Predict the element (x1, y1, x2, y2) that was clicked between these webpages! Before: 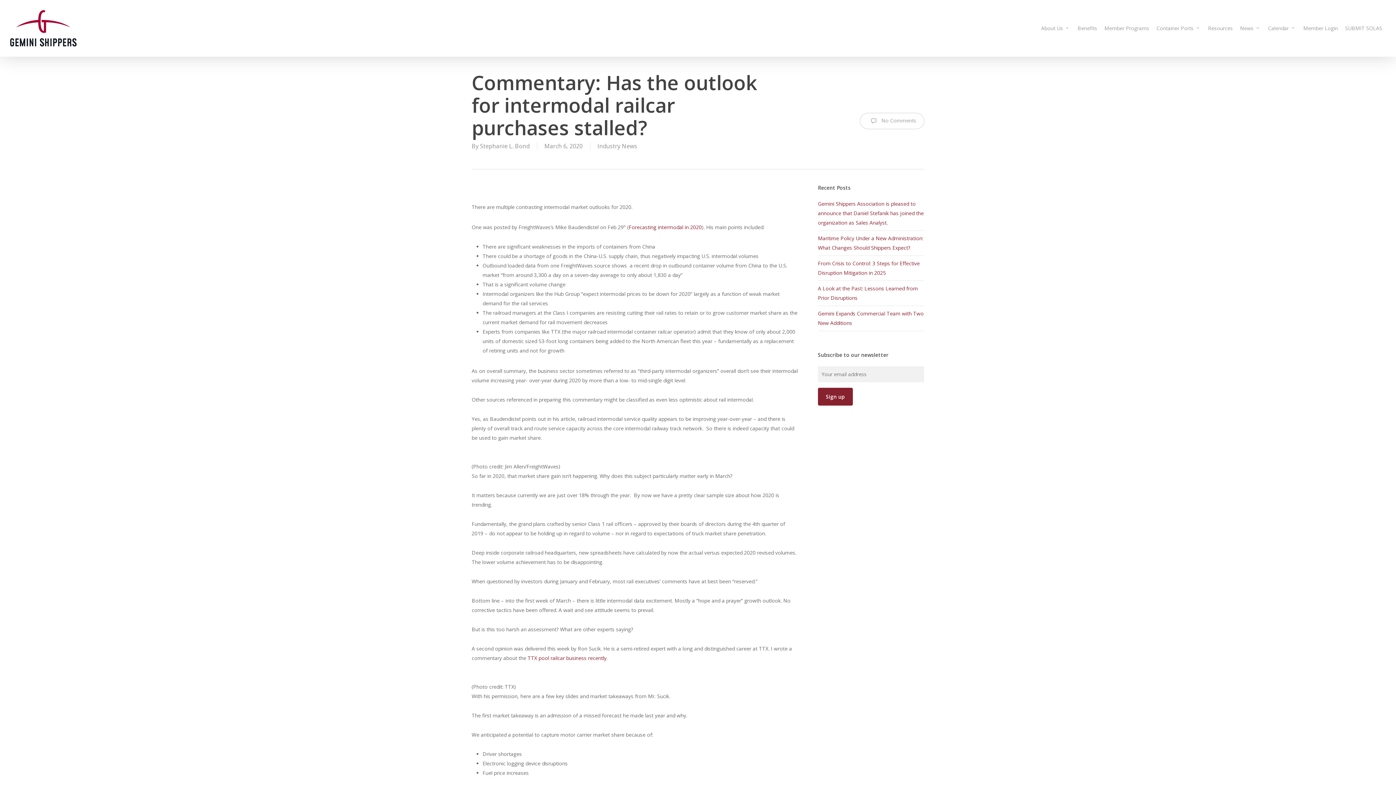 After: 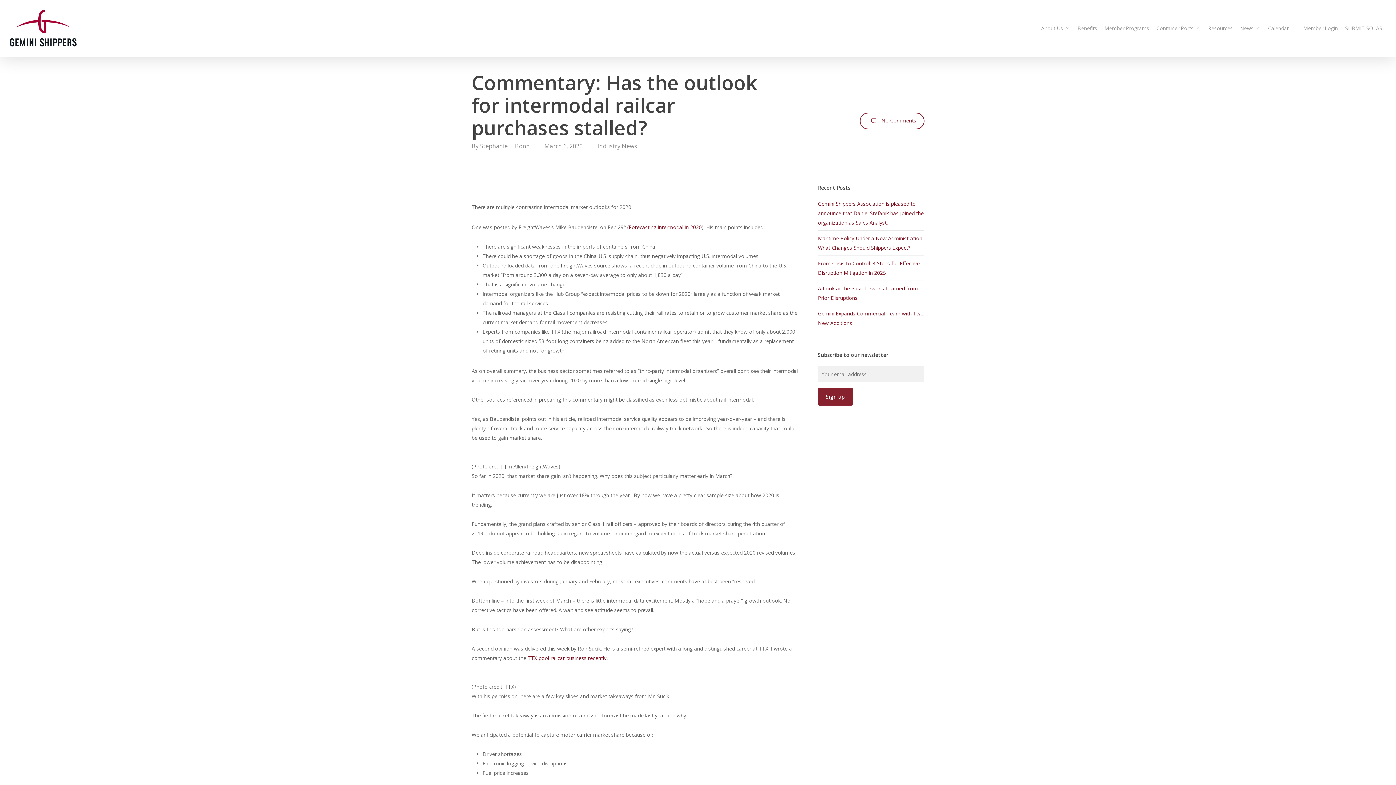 Action: label:  No Comments bbox: (859, 112, 924, 129)